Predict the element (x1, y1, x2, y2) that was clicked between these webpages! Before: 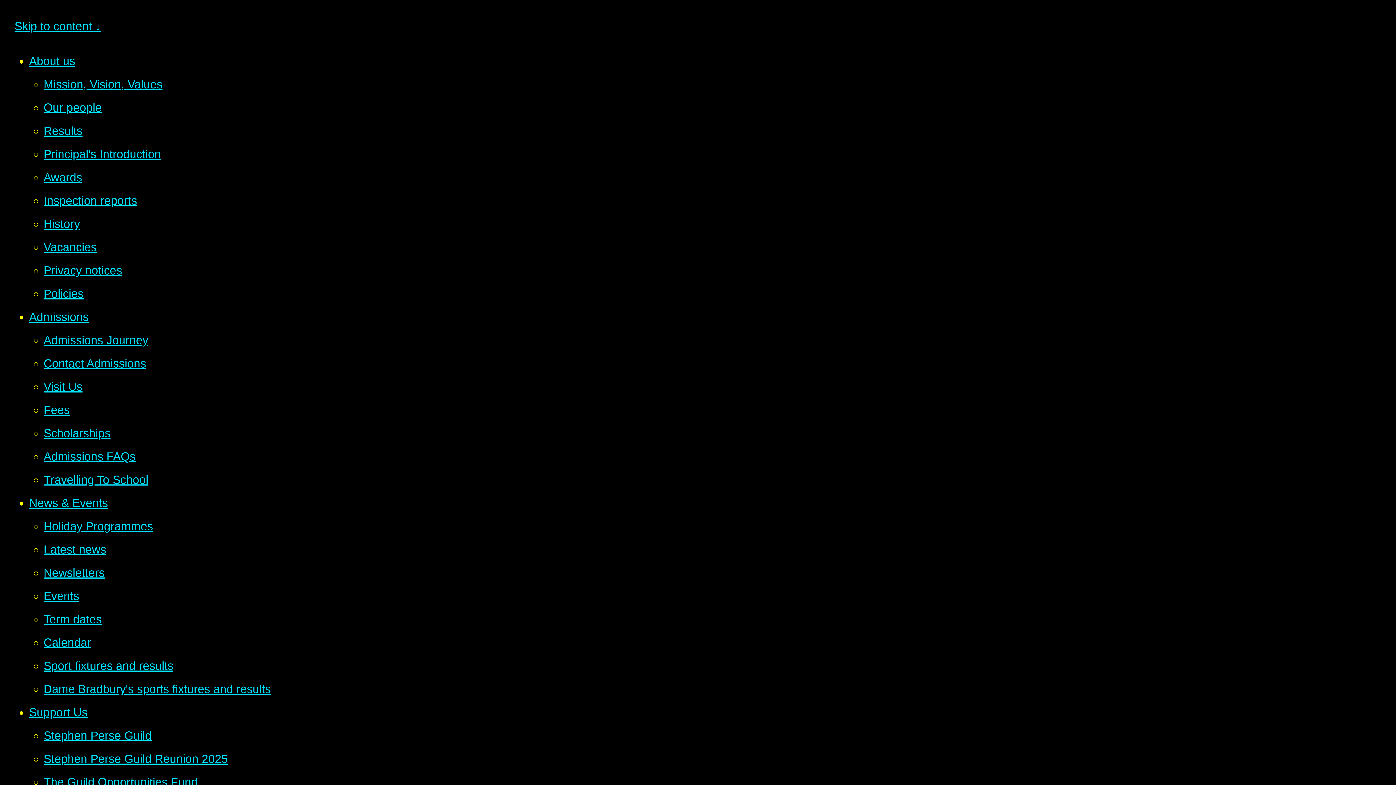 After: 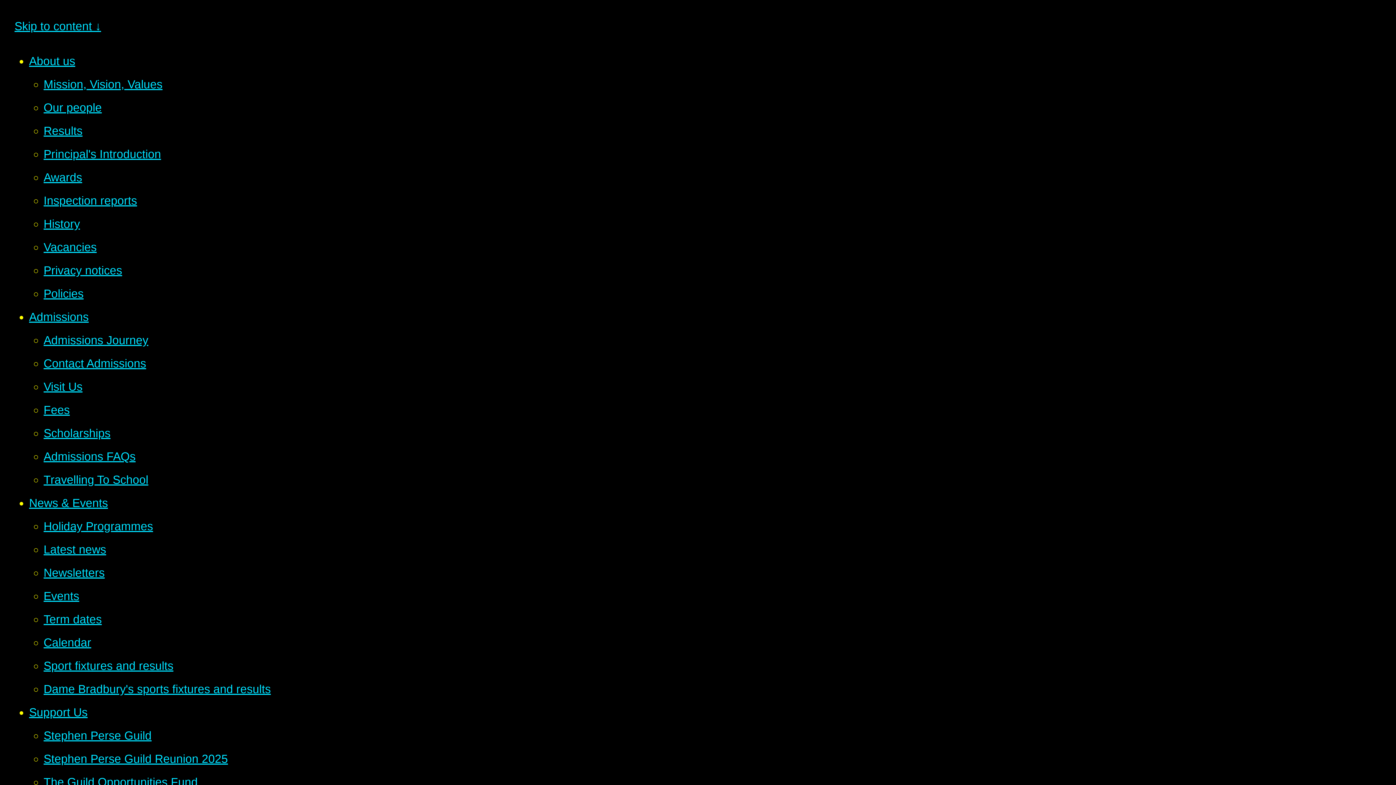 Action: bbox: (43, 403, 69, 416) label: Fees